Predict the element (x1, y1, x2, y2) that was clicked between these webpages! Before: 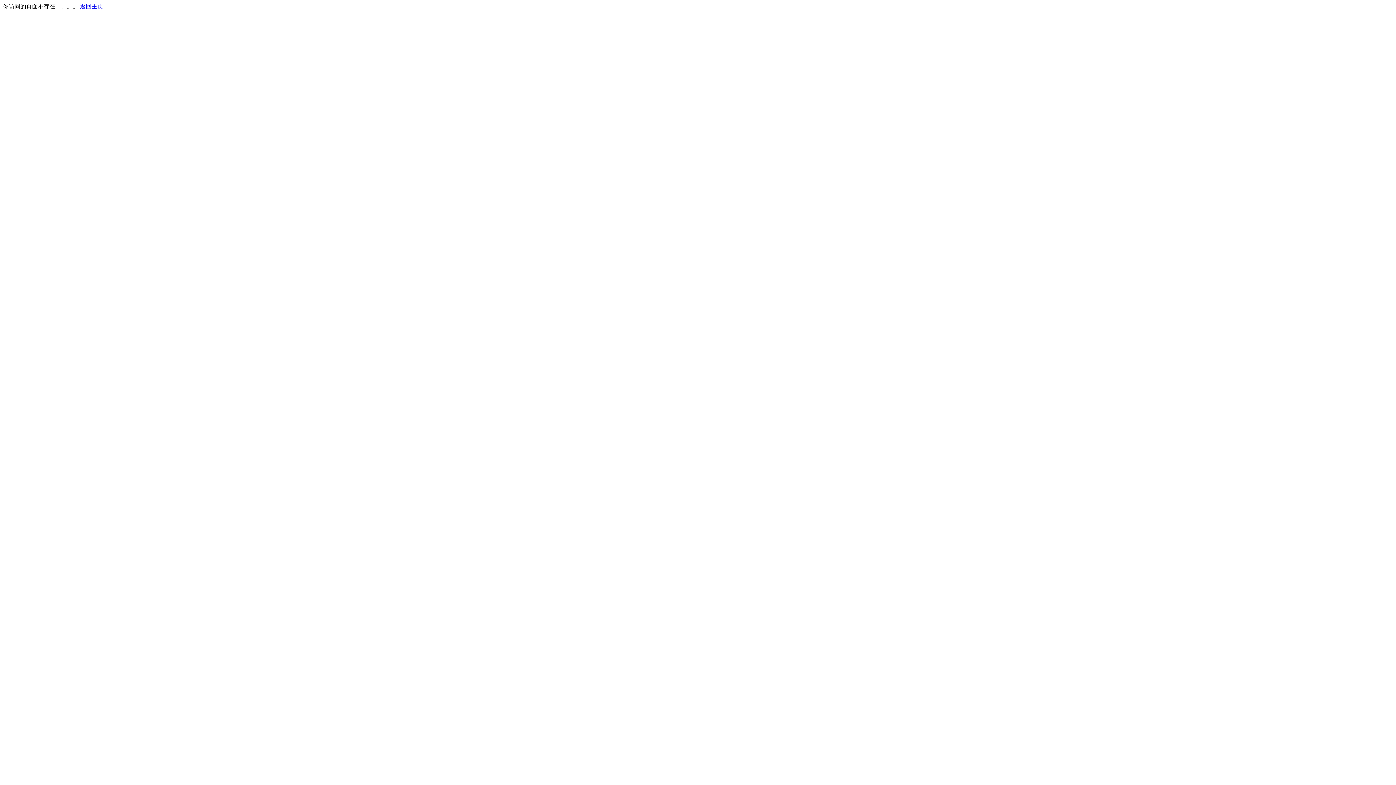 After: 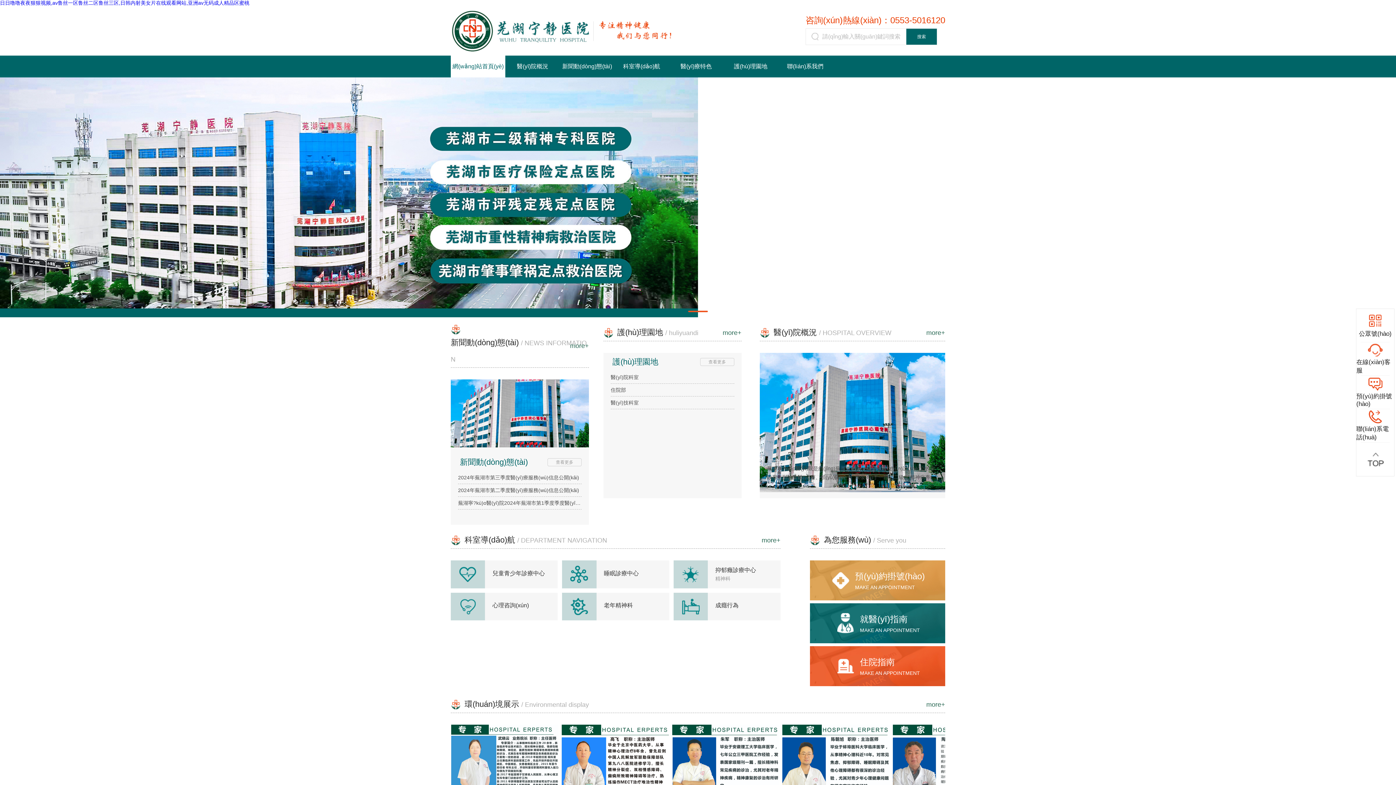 Action: bbox: (80, 3, 103, 9) label: 返回主页